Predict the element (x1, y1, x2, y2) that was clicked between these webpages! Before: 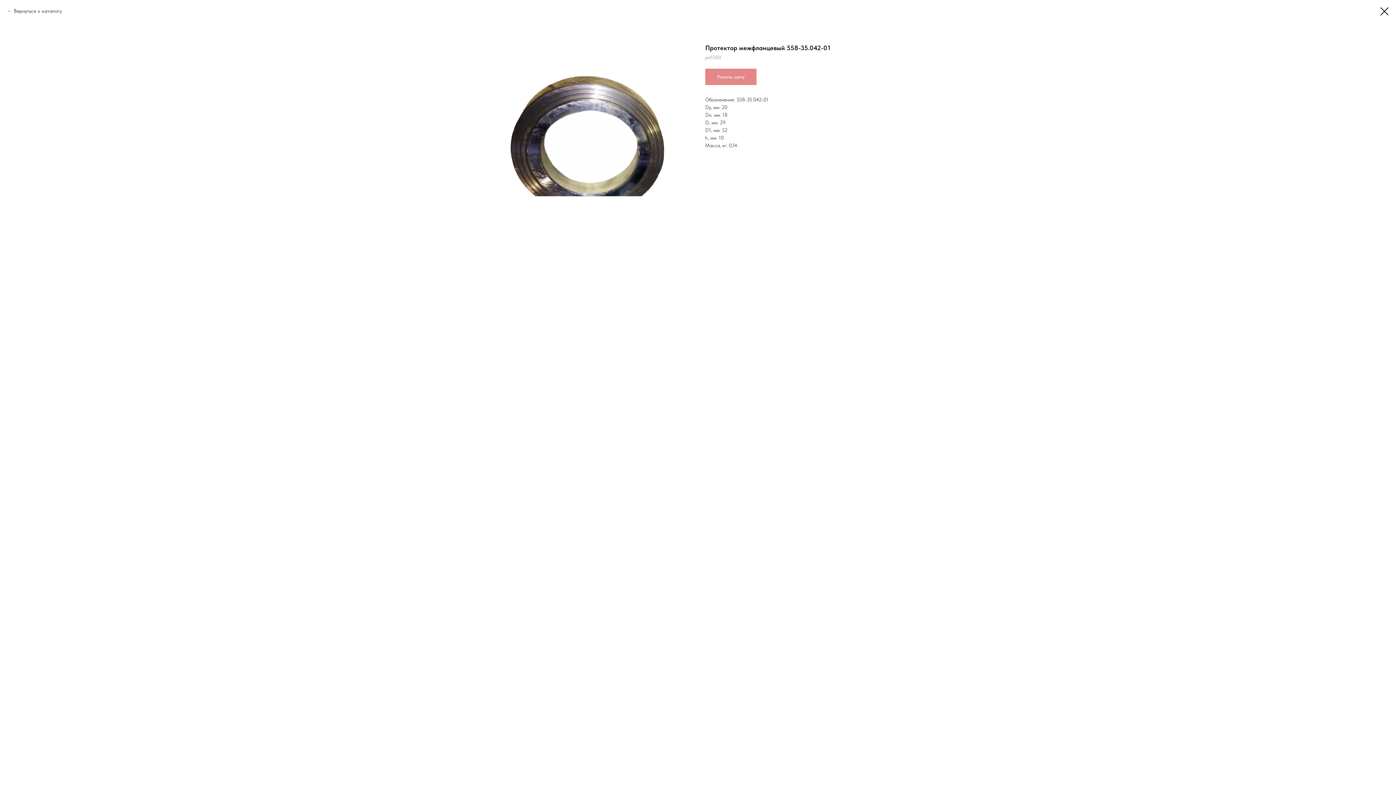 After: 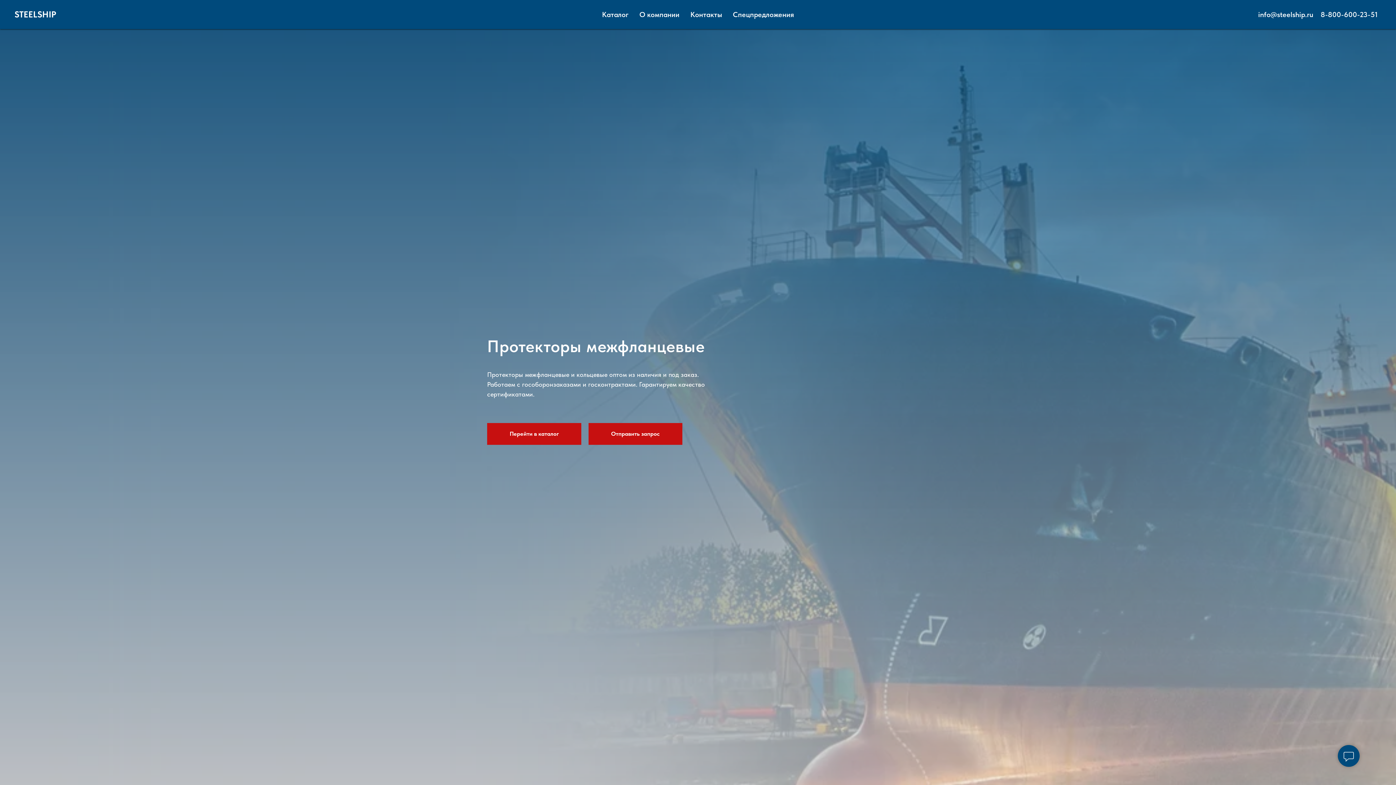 Action: bbox: (1380, 7, 1389, 15)